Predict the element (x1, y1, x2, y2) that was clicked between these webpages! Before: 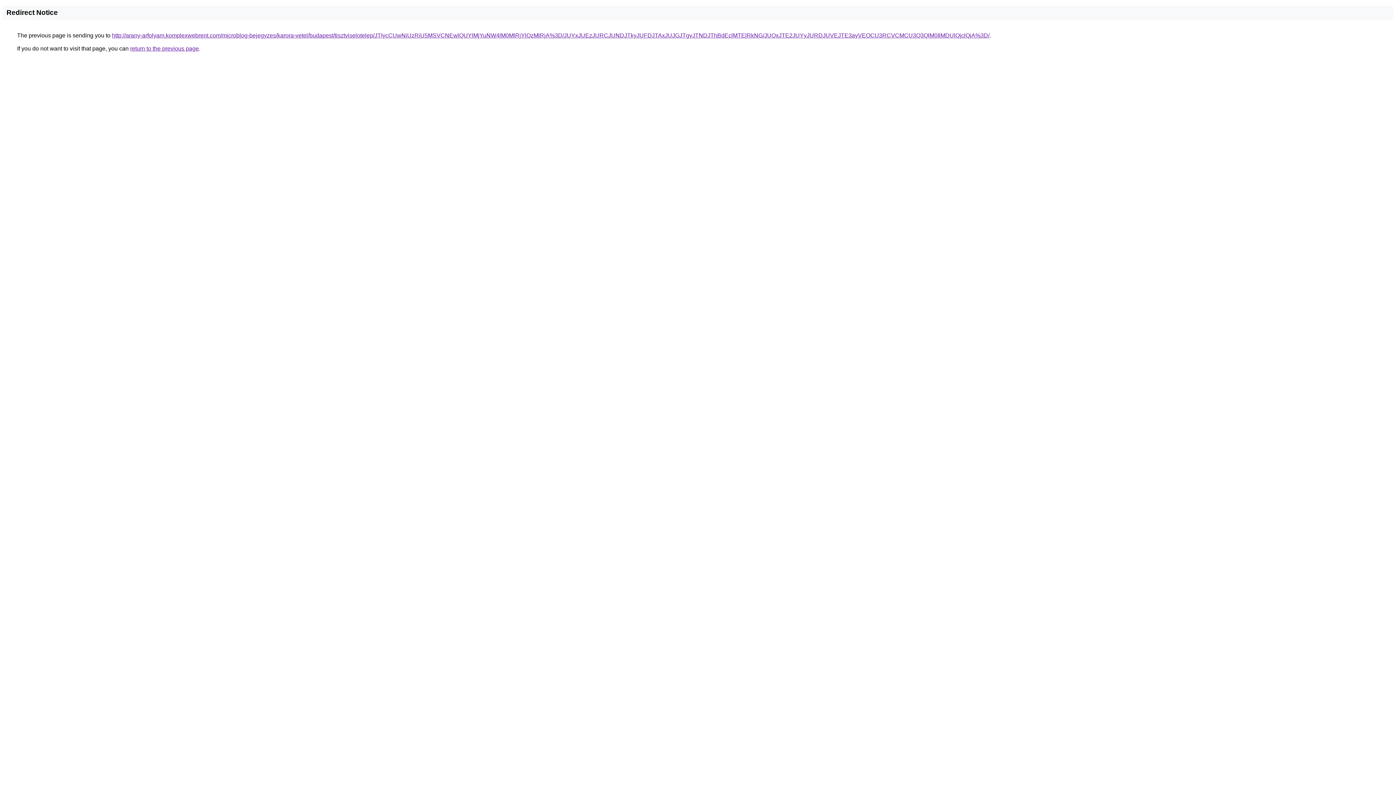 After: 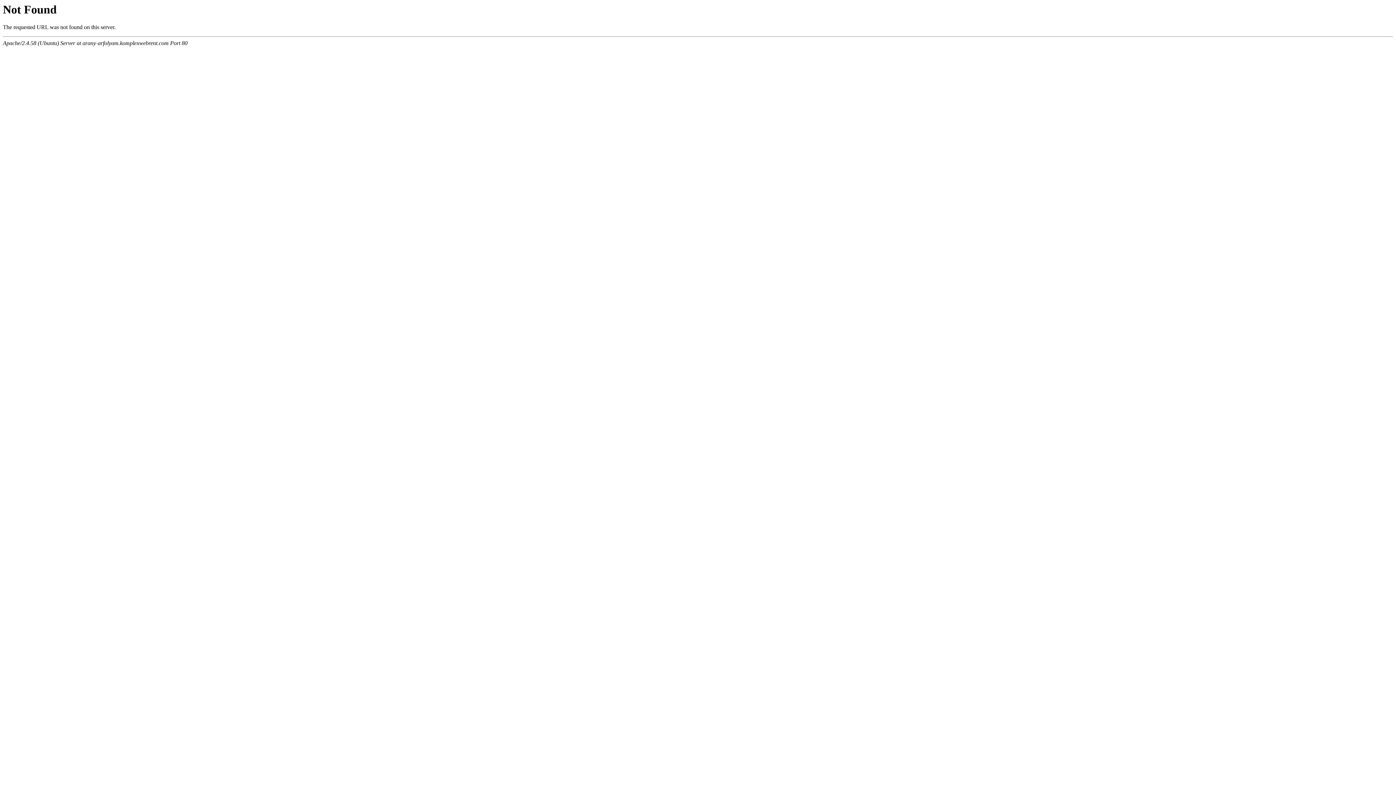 Action: bbox: (112, 32, 989, 38) label: http://arany-arfolyam.komplexwebrent.com/microblog-bejegyzes/karora-vetel/budapest/tisztviselotelep/JTIycCUwNiUzRiU5MSVCNEwlQUYlMjYuNW4lM0MlRjYlQzMlRjA%3D/JUYxJUEzJURCJUNDJTkyJUFDJTAxJUJGJTgyJTNDJThBdEclMTElRkNG/JUQxJTE2JUYyJURDJUVEJTE3ayVEOCU3RCVCMCU3Q3QlM0IlMDUlQjclQjA%3D/